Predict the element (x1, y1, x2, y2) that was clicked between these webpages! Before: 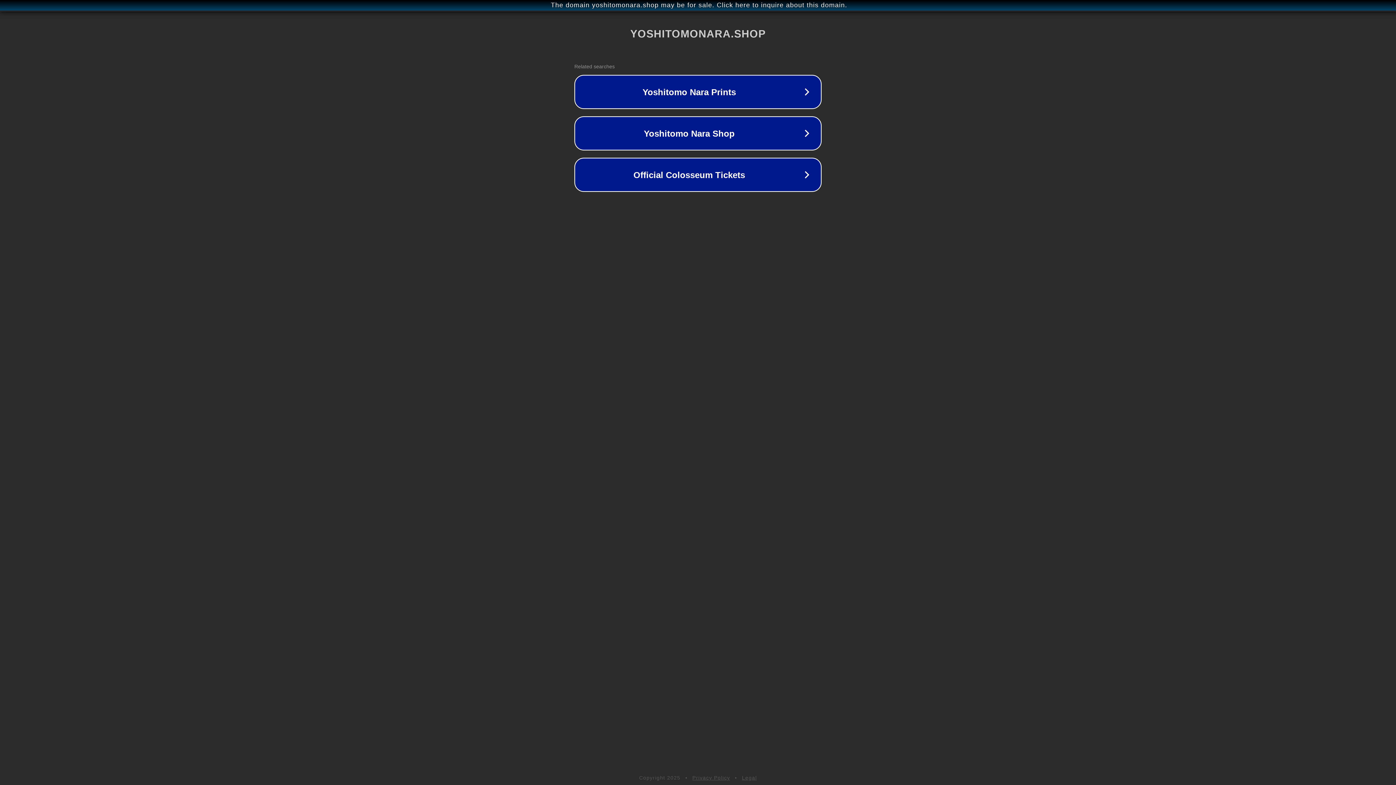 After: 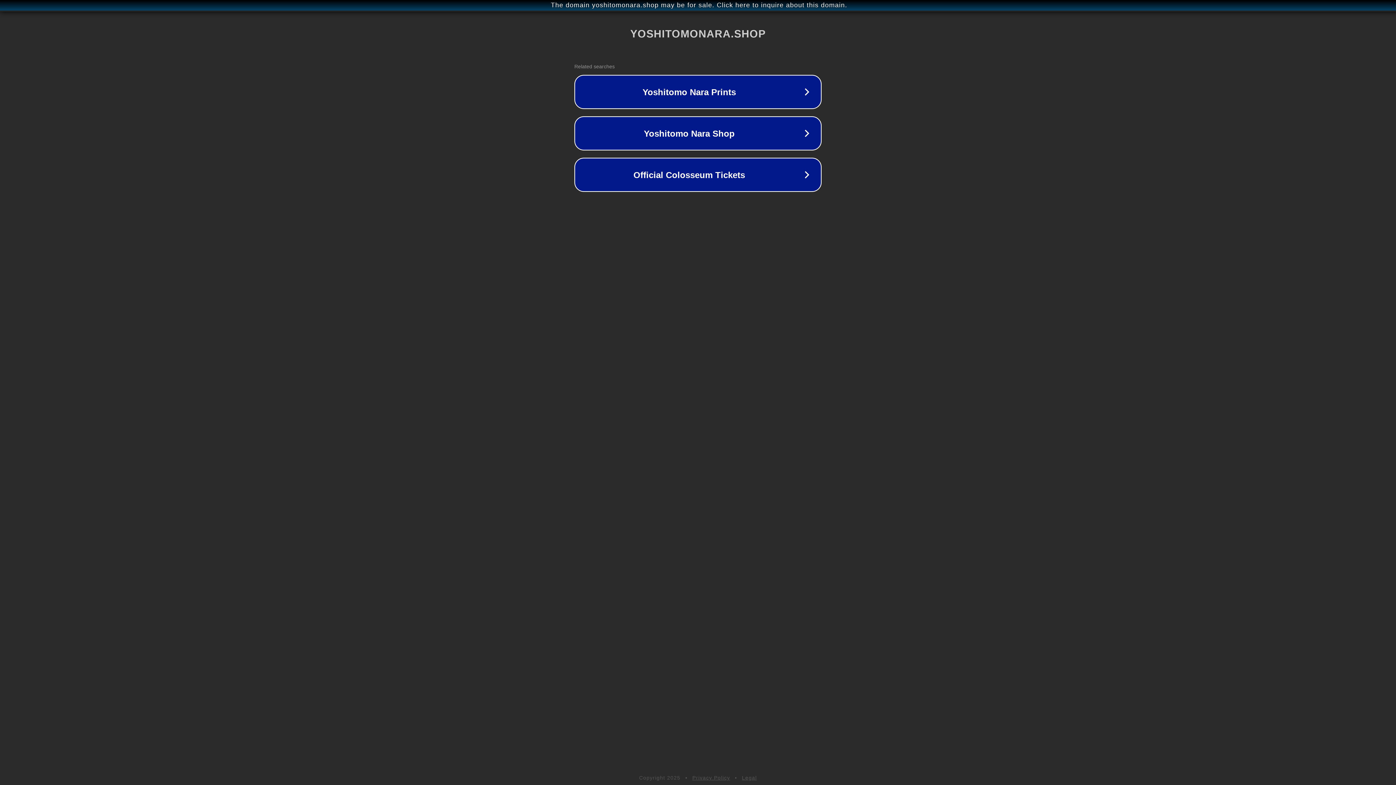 Action: bbox: (692, 775, 730, 781) label: Privacy Policy